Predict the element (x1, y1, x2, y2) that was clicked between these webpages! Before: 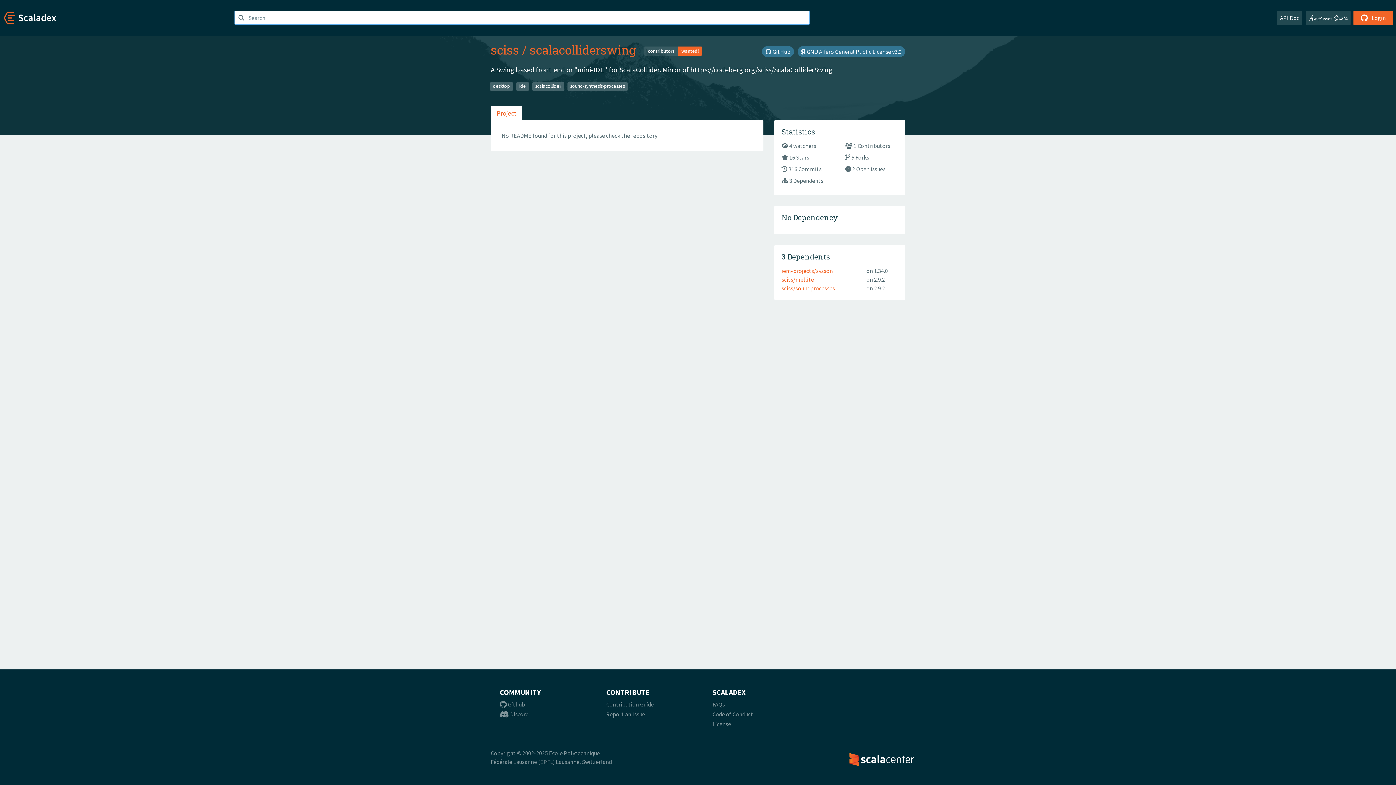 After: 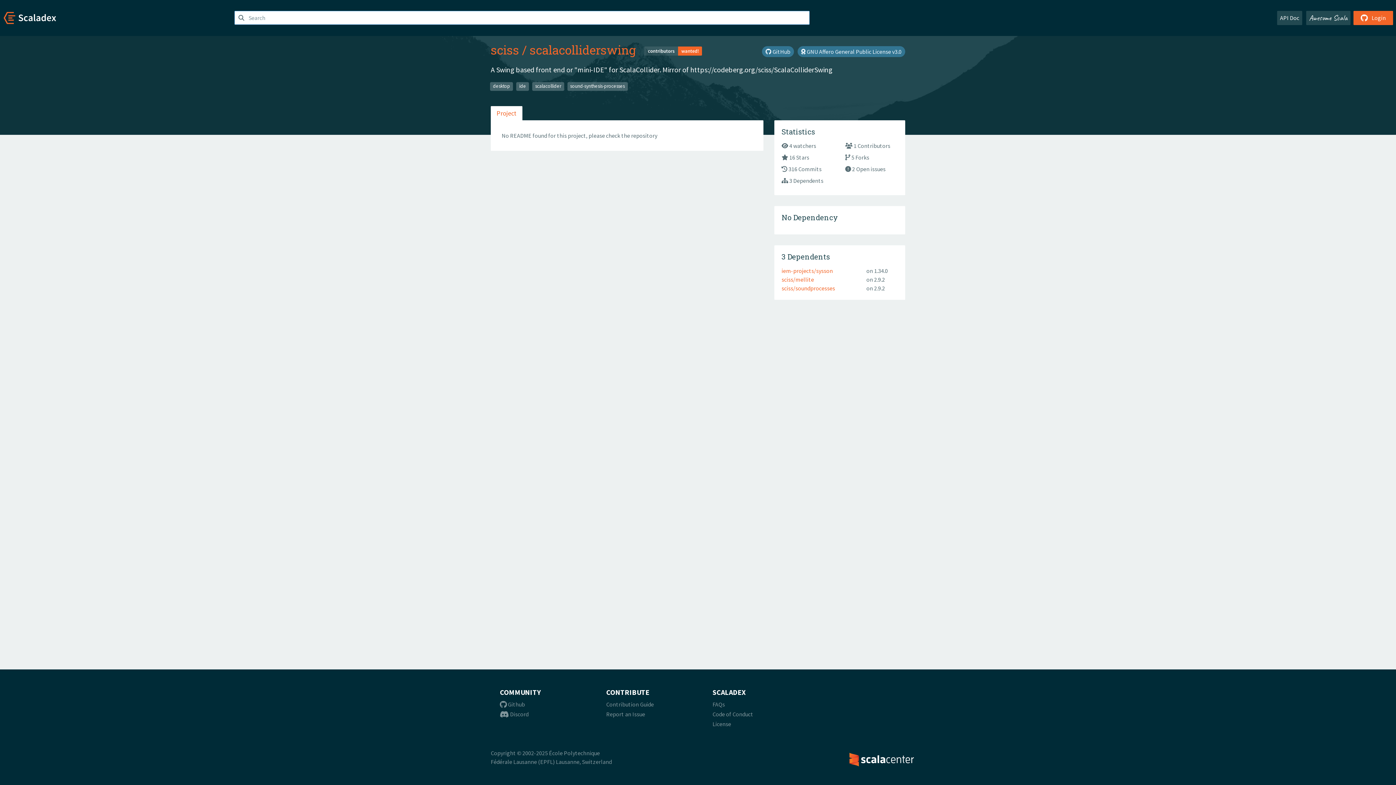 Action: bbox: (490, 106, 522, 120) label: Project